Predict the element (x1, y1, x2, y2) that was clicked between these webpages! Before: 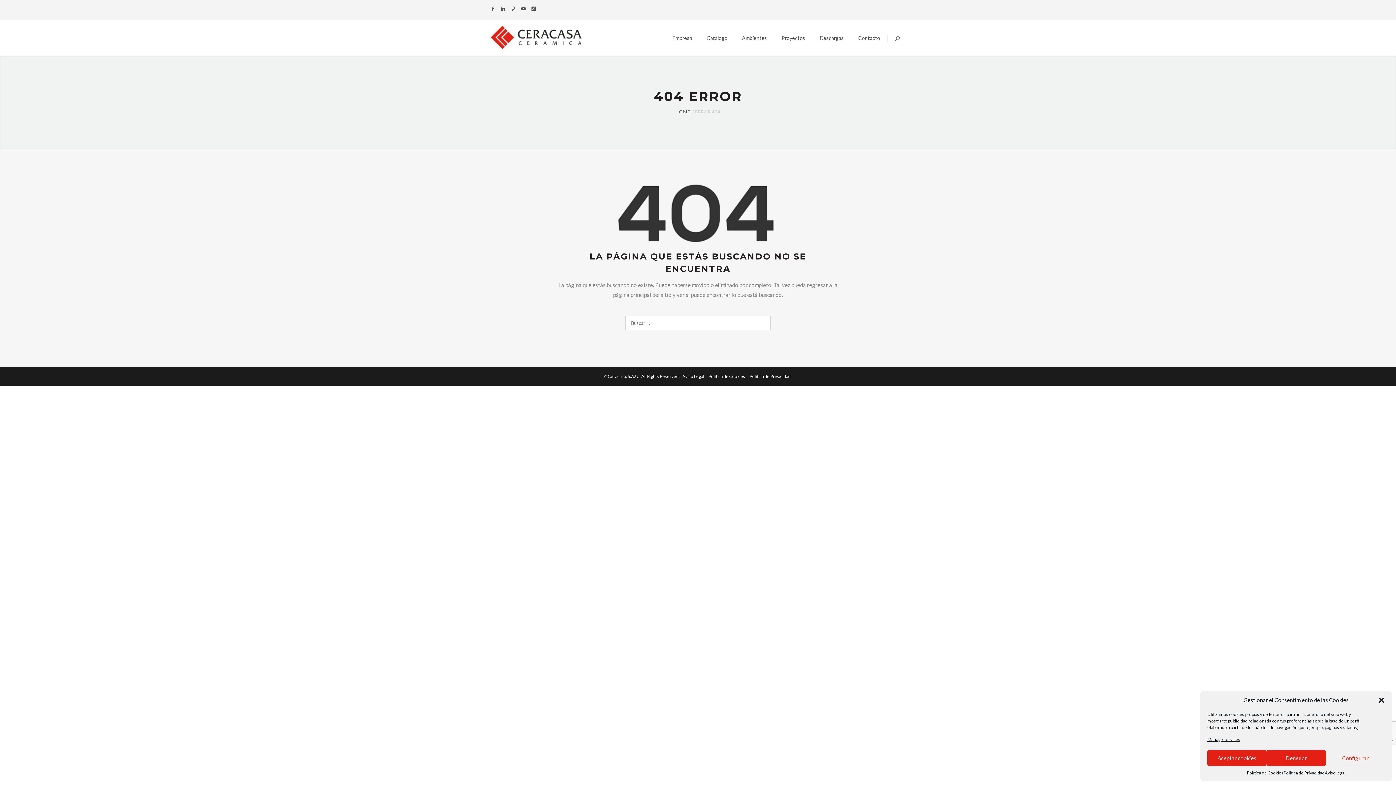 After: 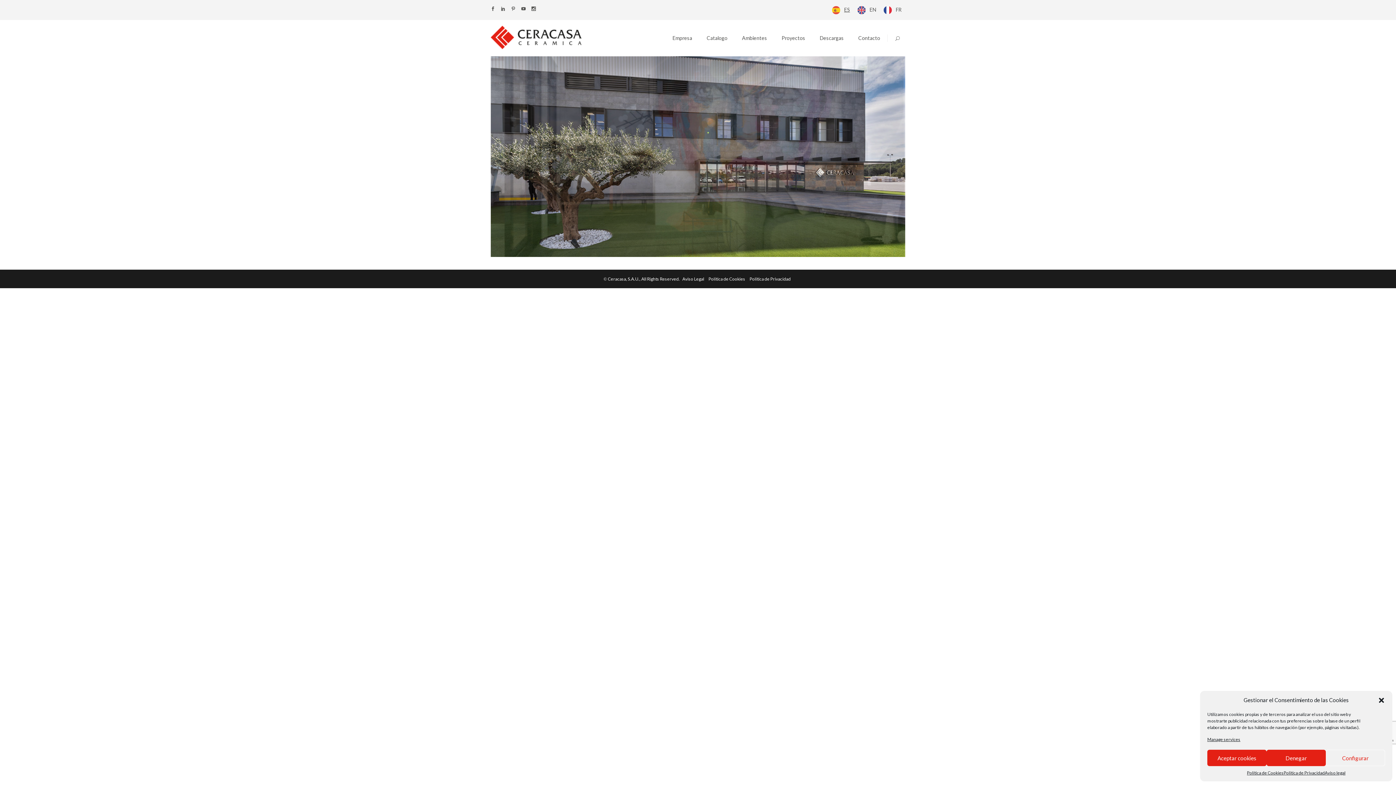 Action: bbox: (608, 373, 680, 379) label: Ceracasa, S.A.U., All Rights Reserved. 